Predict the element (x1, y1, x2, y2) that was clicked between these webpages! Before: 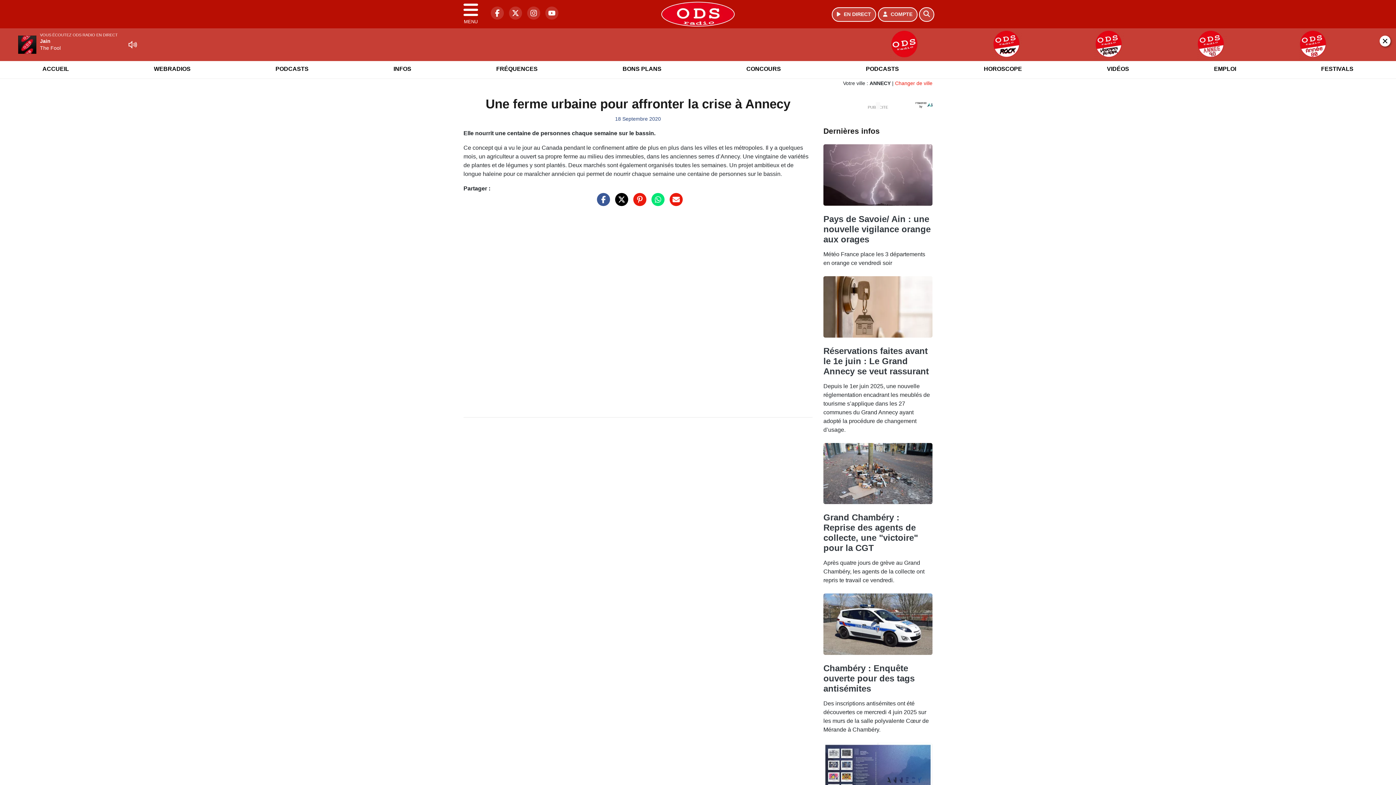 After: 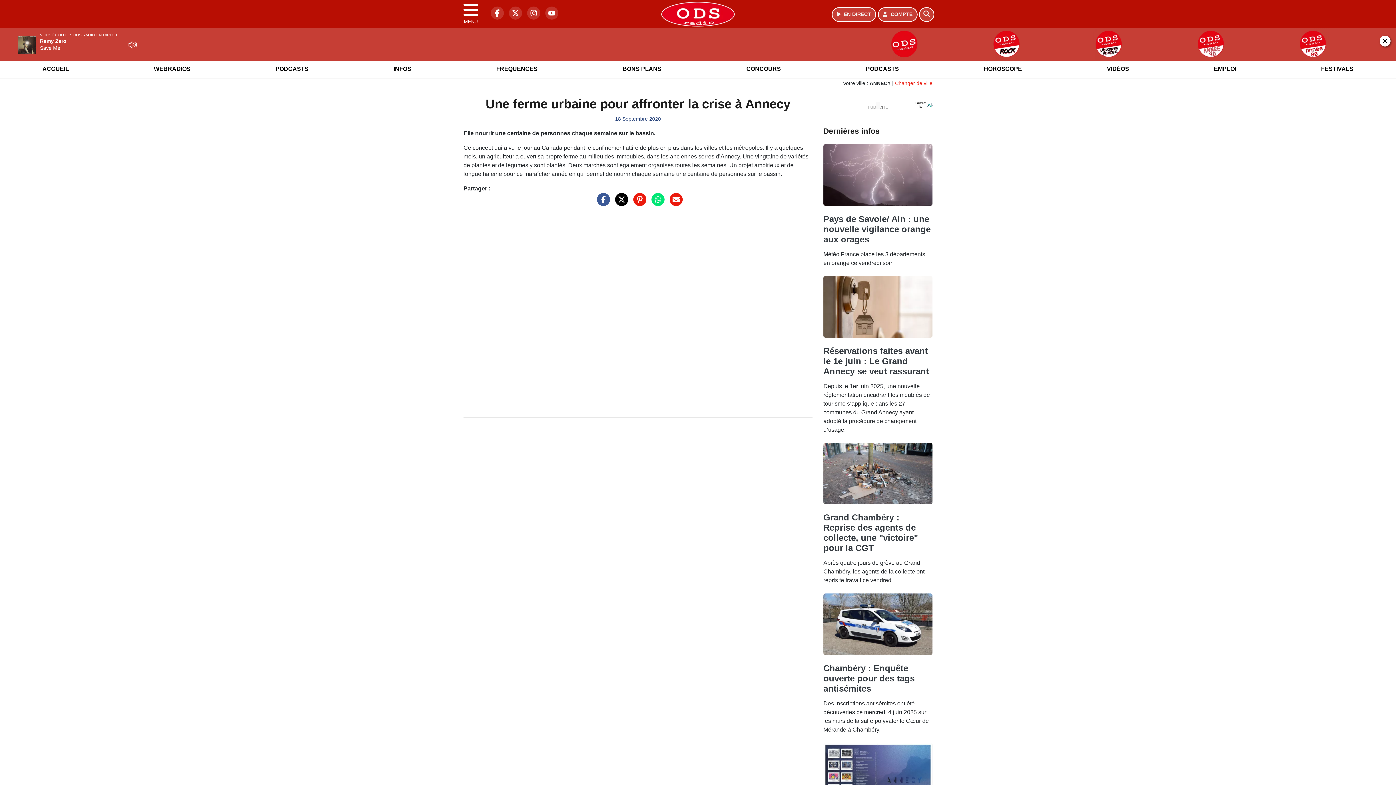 Action: bbox: (666, 200, 682, 206)